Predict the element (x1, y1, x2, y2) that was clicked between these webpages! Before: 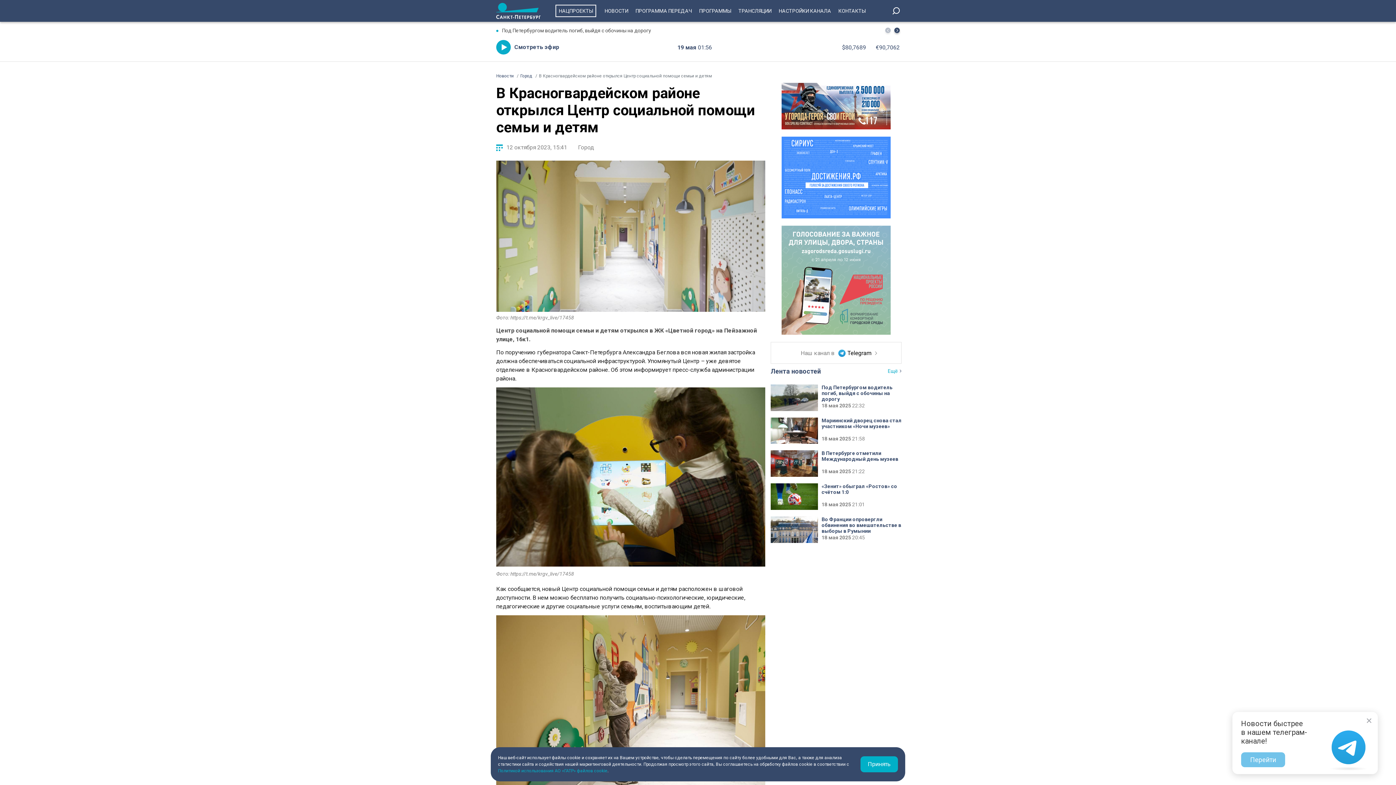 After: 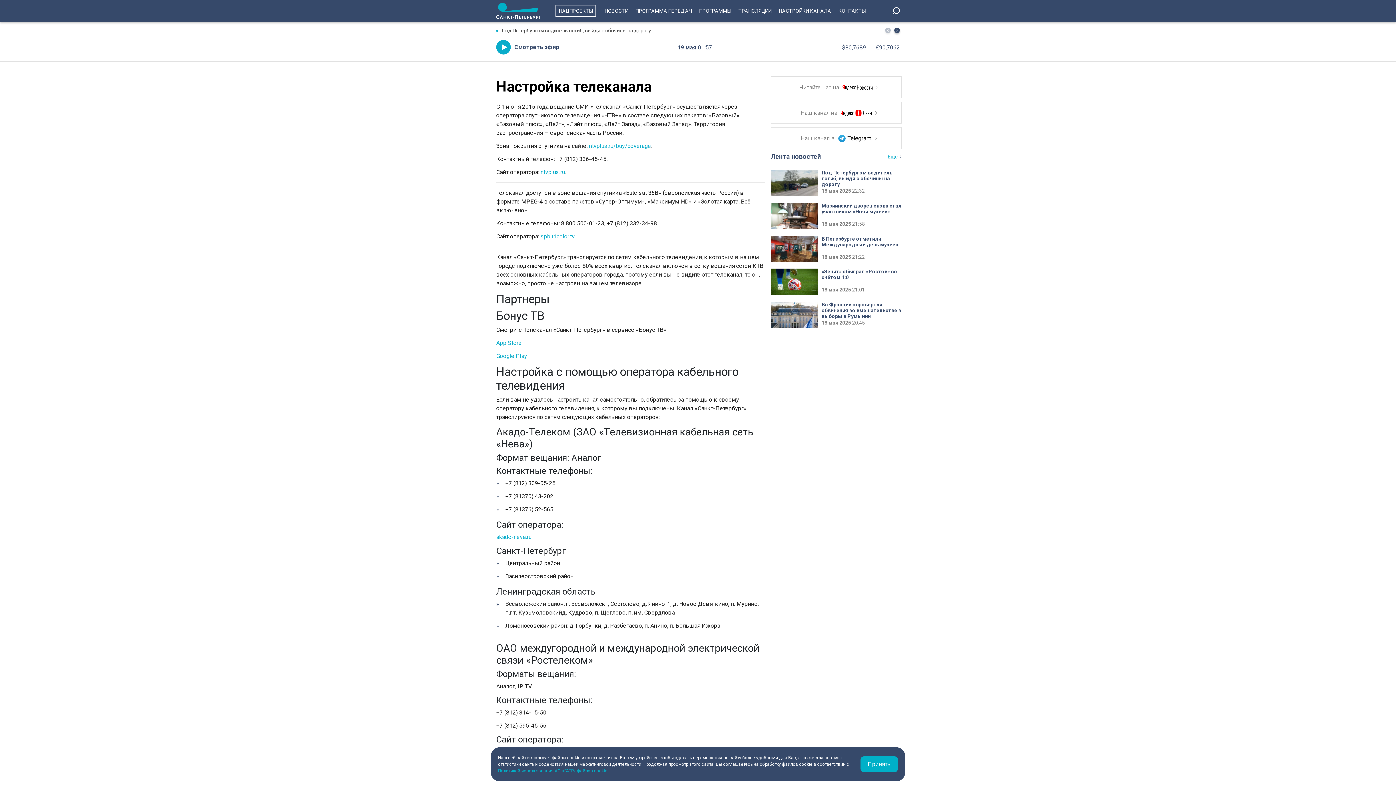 Action: label: НАСТРОЙКИ КАНАЛА bbox: (775, 0, 835, 21)